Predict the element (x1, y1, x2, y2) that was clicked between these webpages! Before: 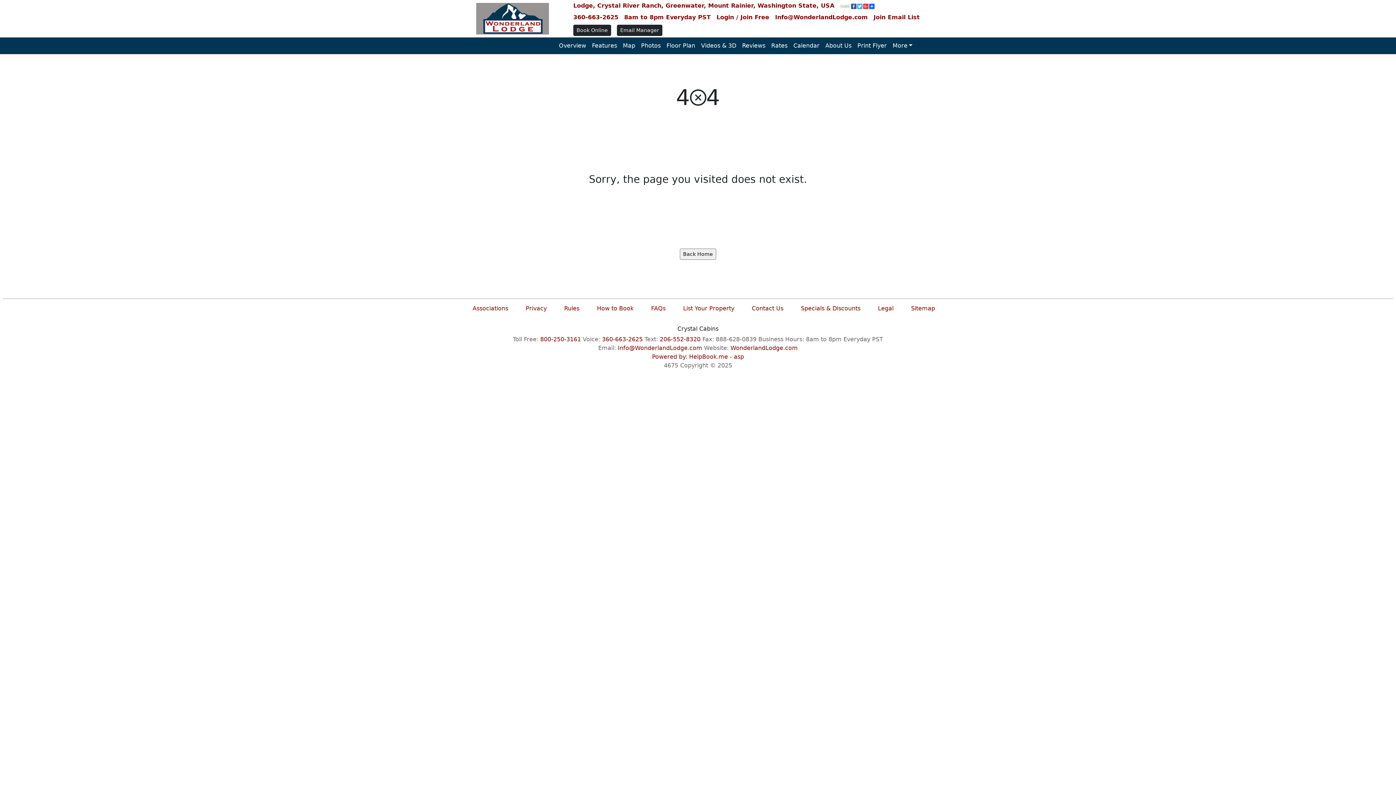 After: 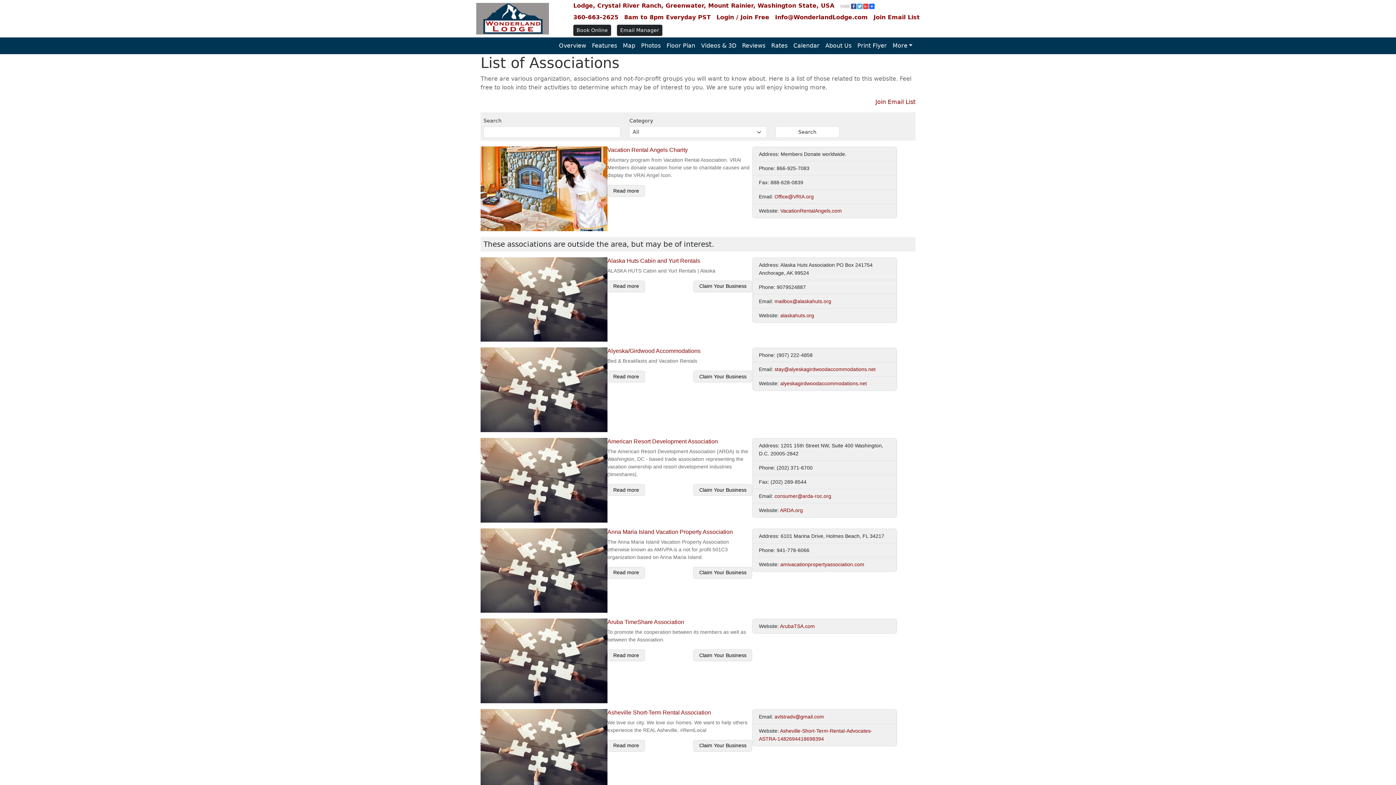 Action: label: Associations bbox: (472, 305, 508, 312)